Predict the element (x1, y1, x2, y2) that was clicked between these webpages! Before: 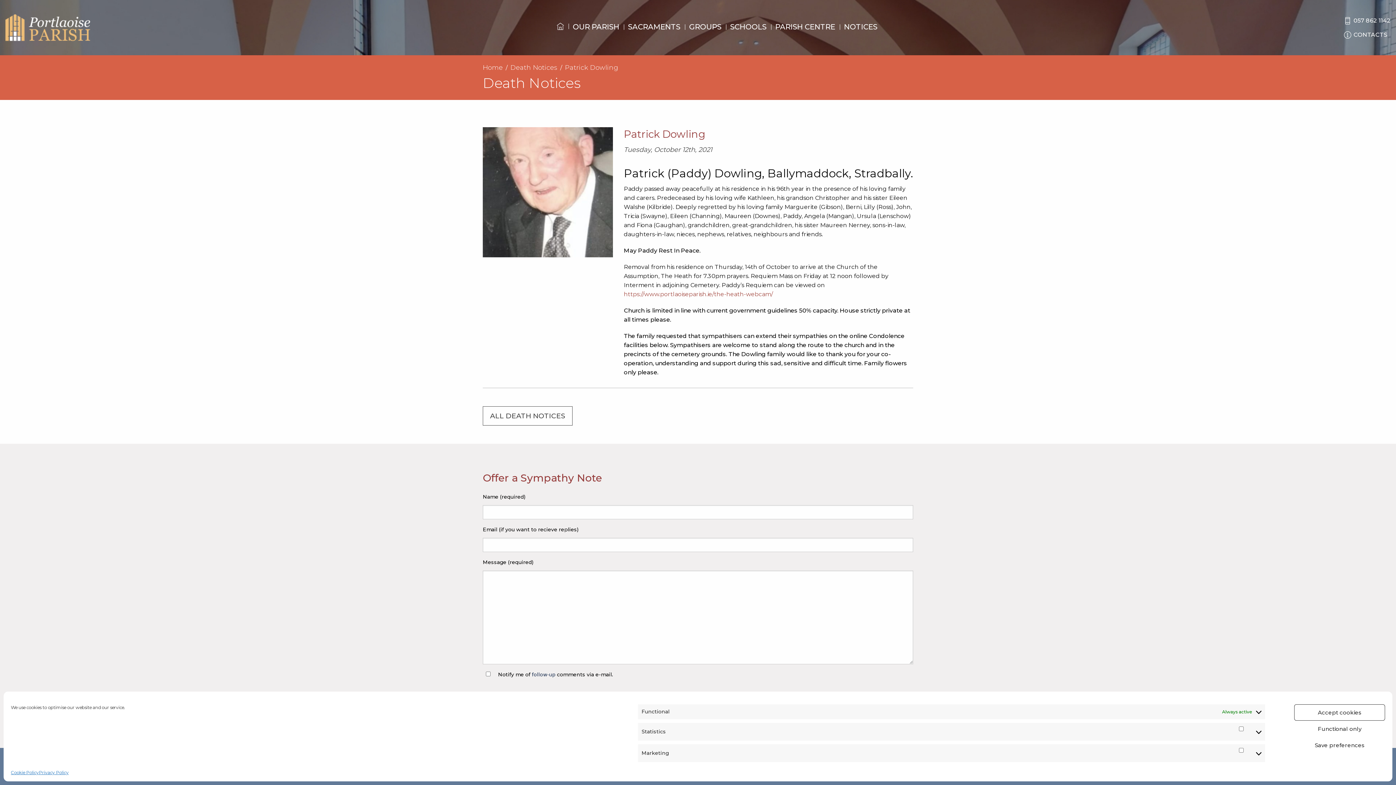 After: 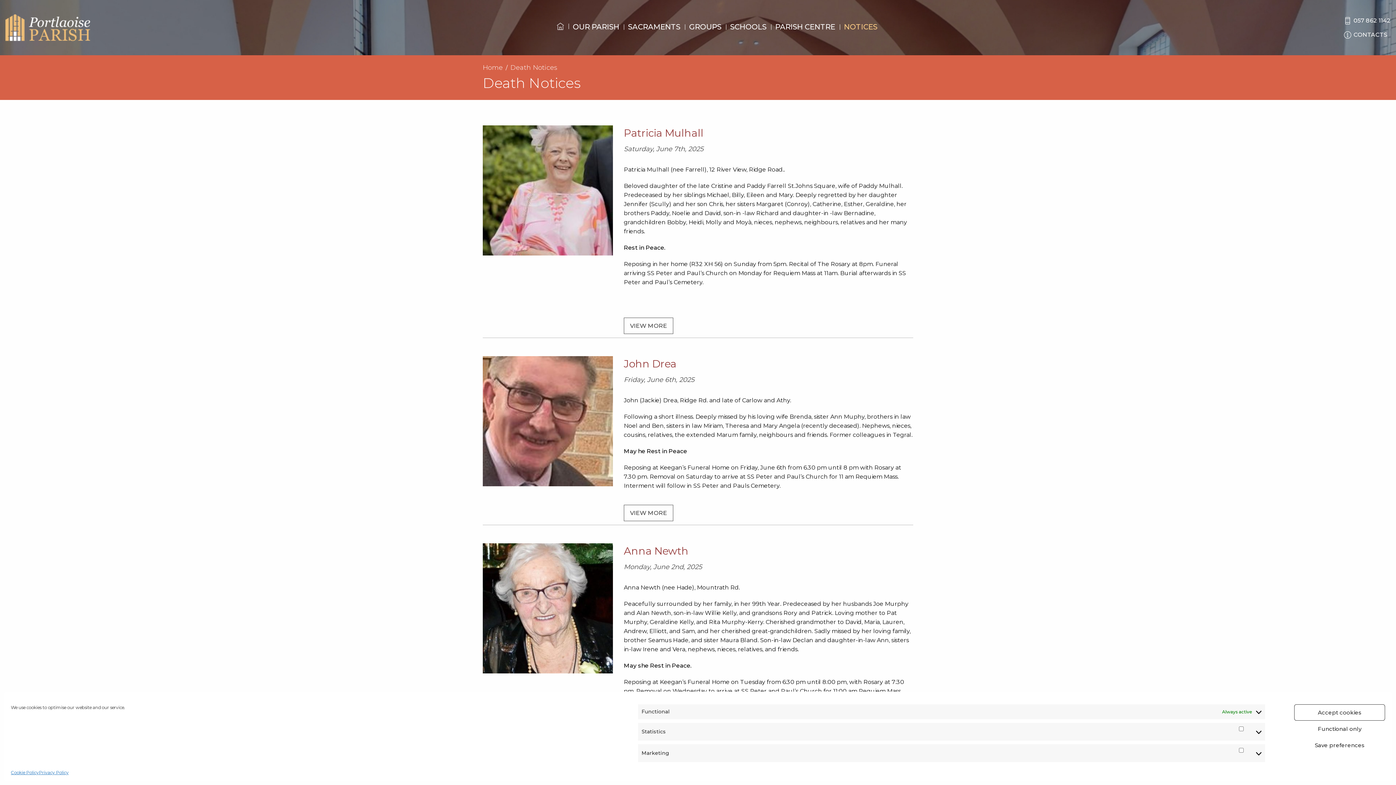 Action: bbox: (482, 406, 572, 425) label: ALL DEATH NOTICES